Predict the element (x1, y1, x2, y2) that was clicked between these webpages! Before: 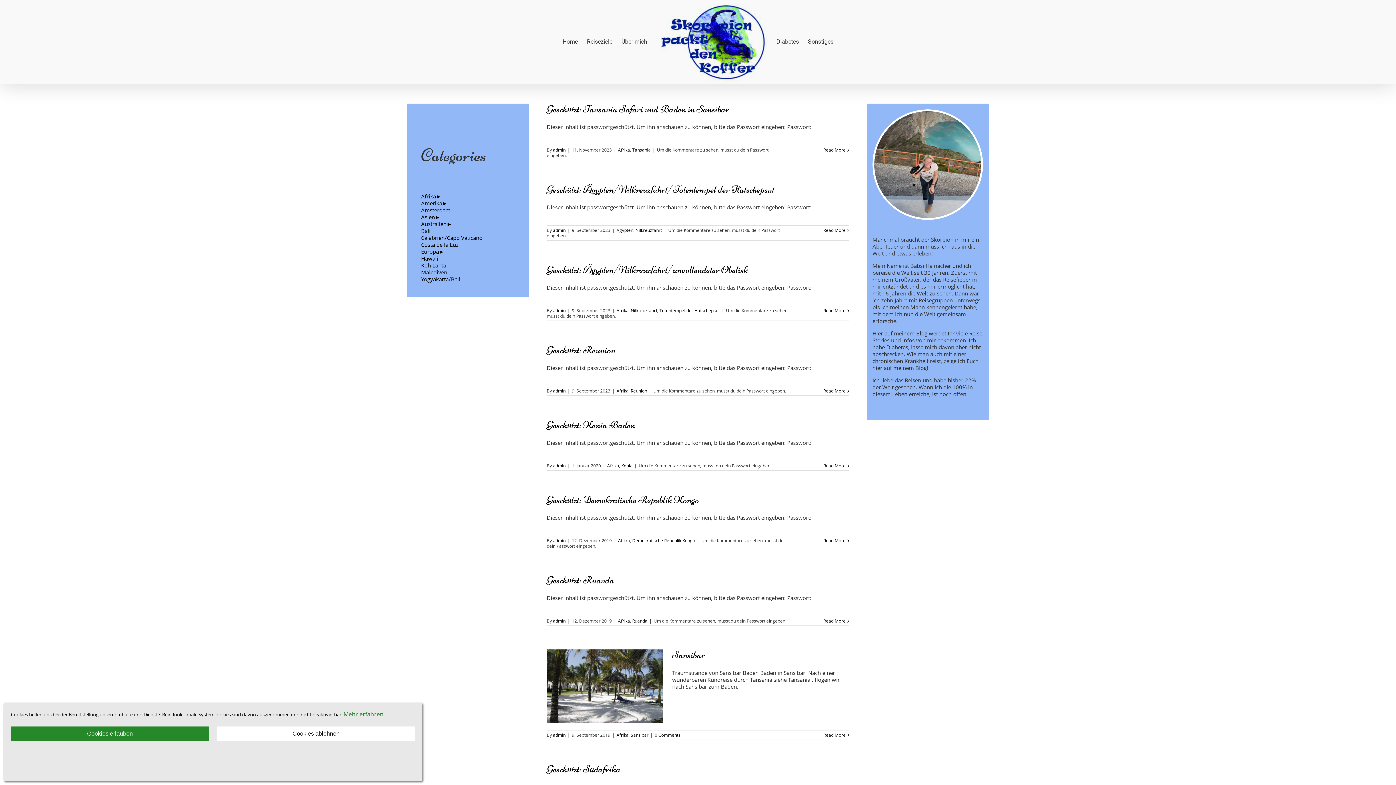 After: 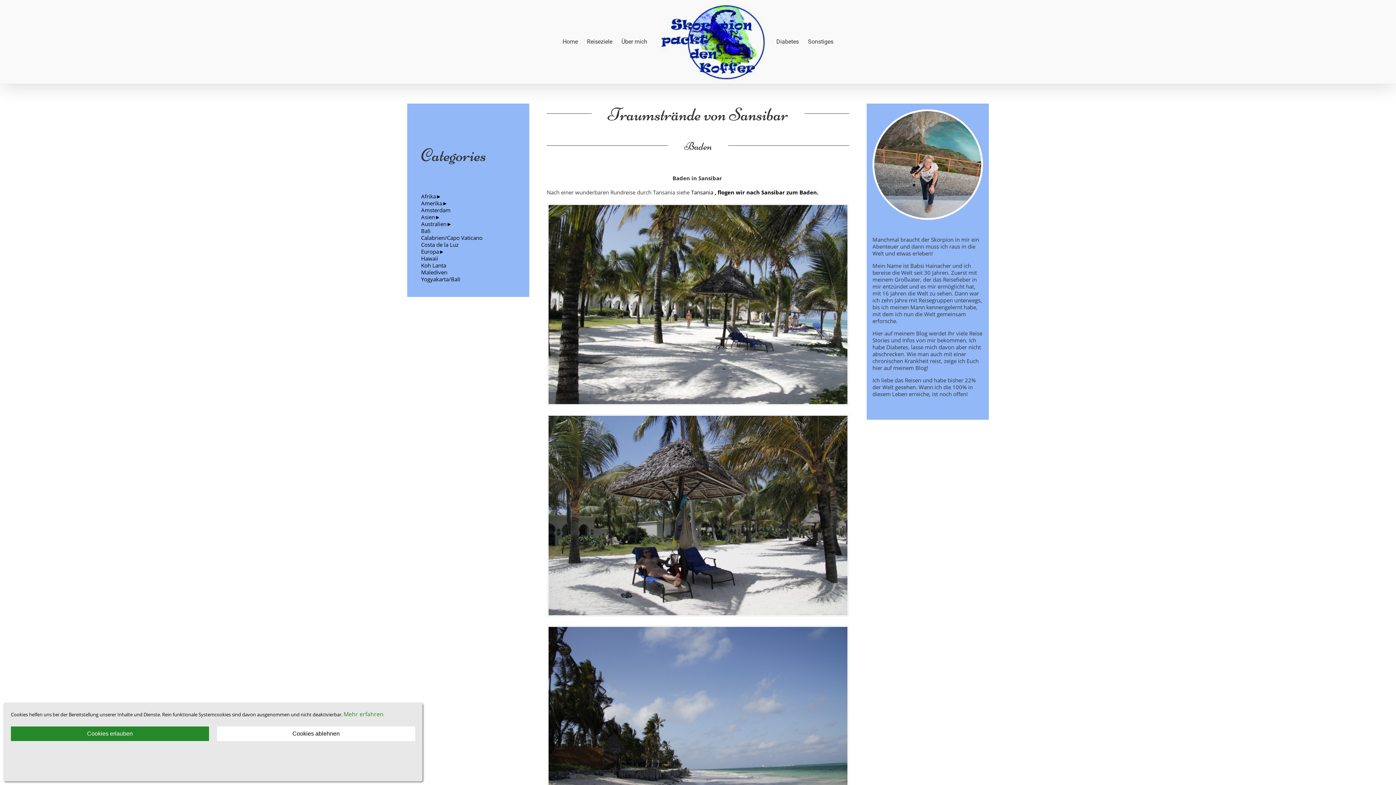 Action: bbox: (672, 649, 705, 661) label: Sansibar